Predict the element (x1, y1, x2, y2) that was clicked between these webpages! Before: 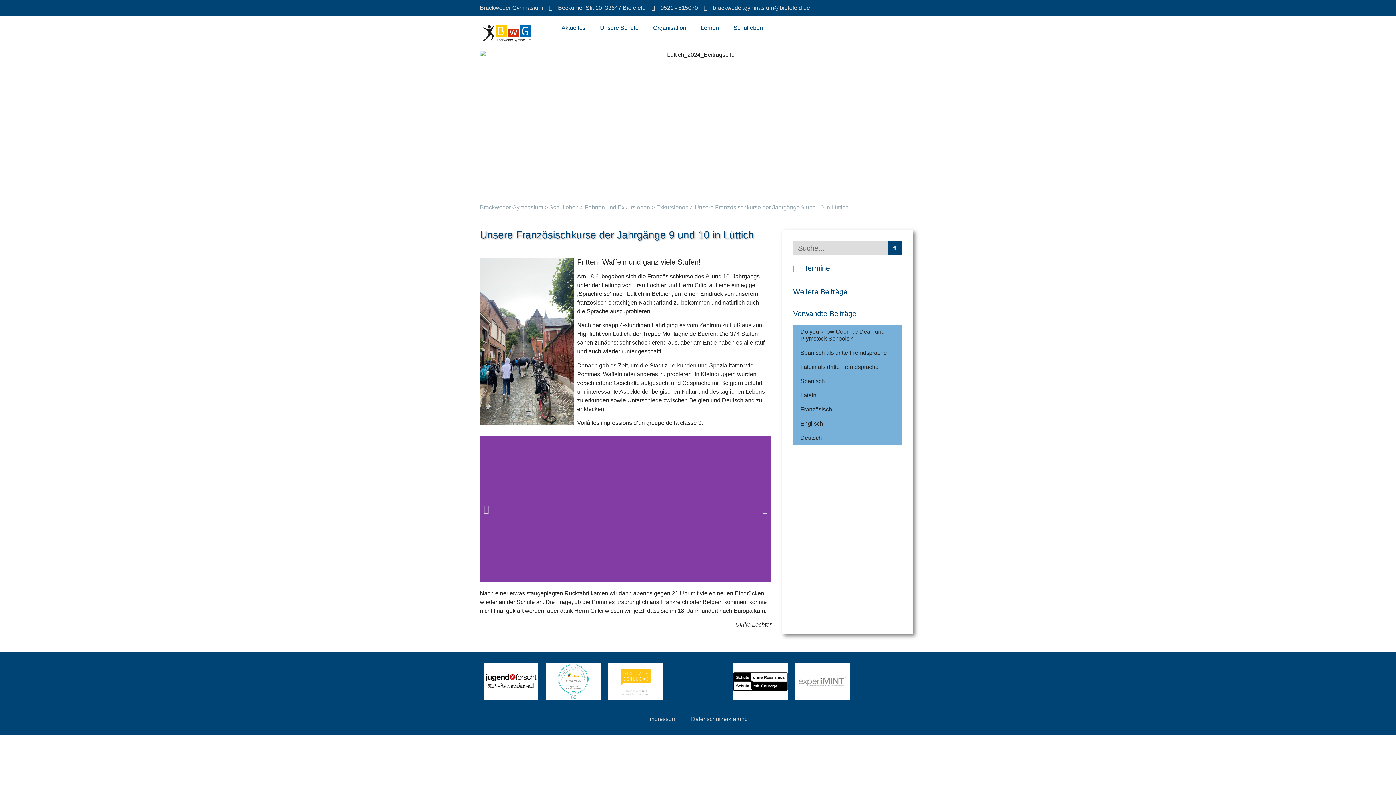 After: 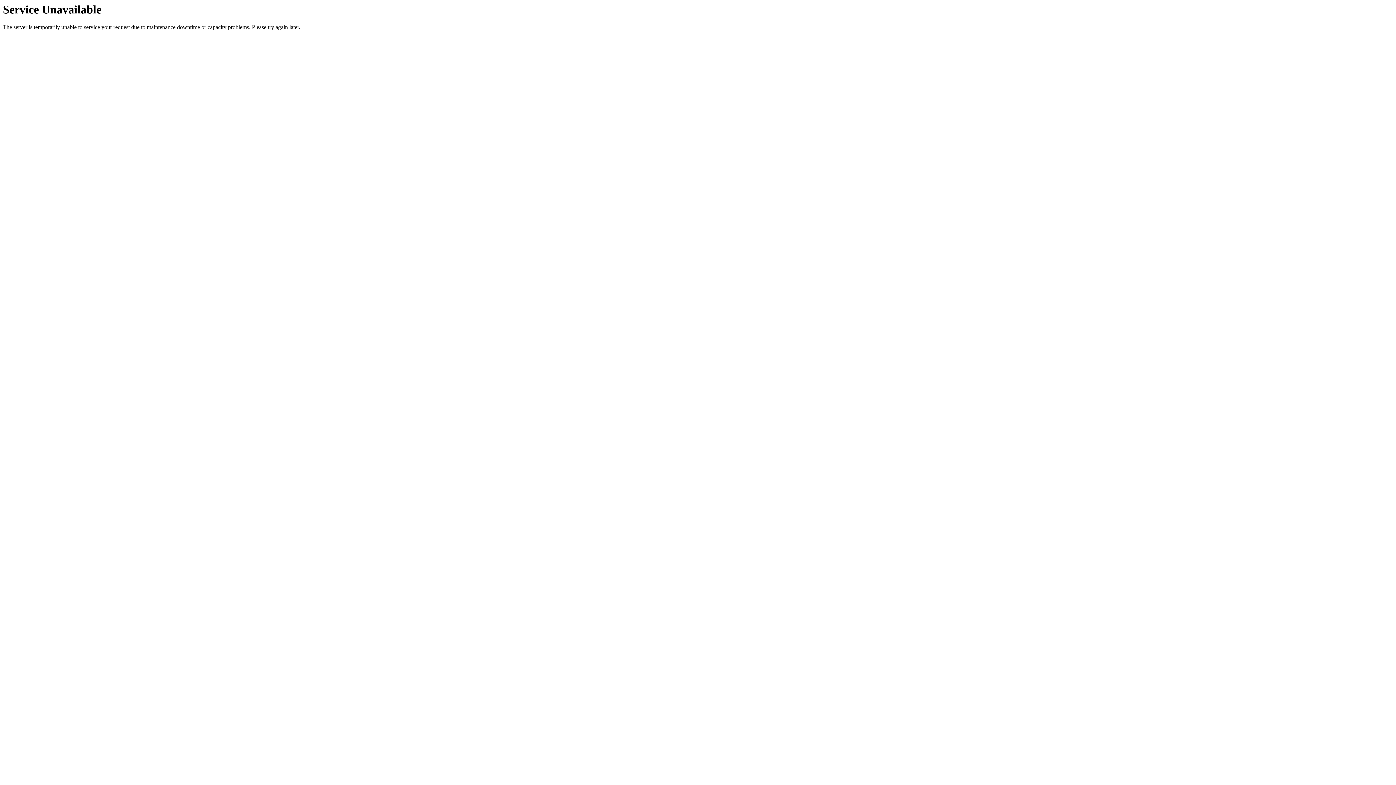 Action: label: Englisch bbox: (800, 420, 823, 426)